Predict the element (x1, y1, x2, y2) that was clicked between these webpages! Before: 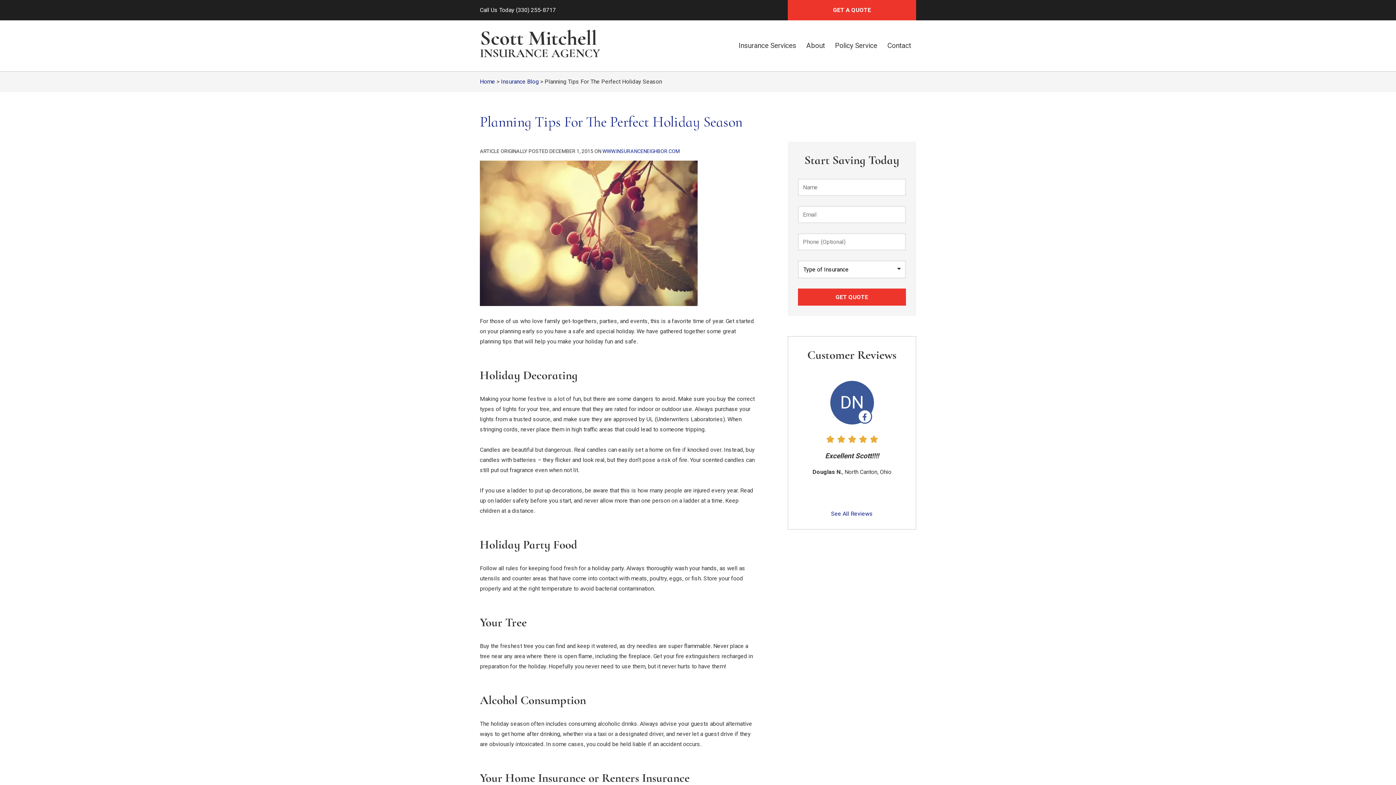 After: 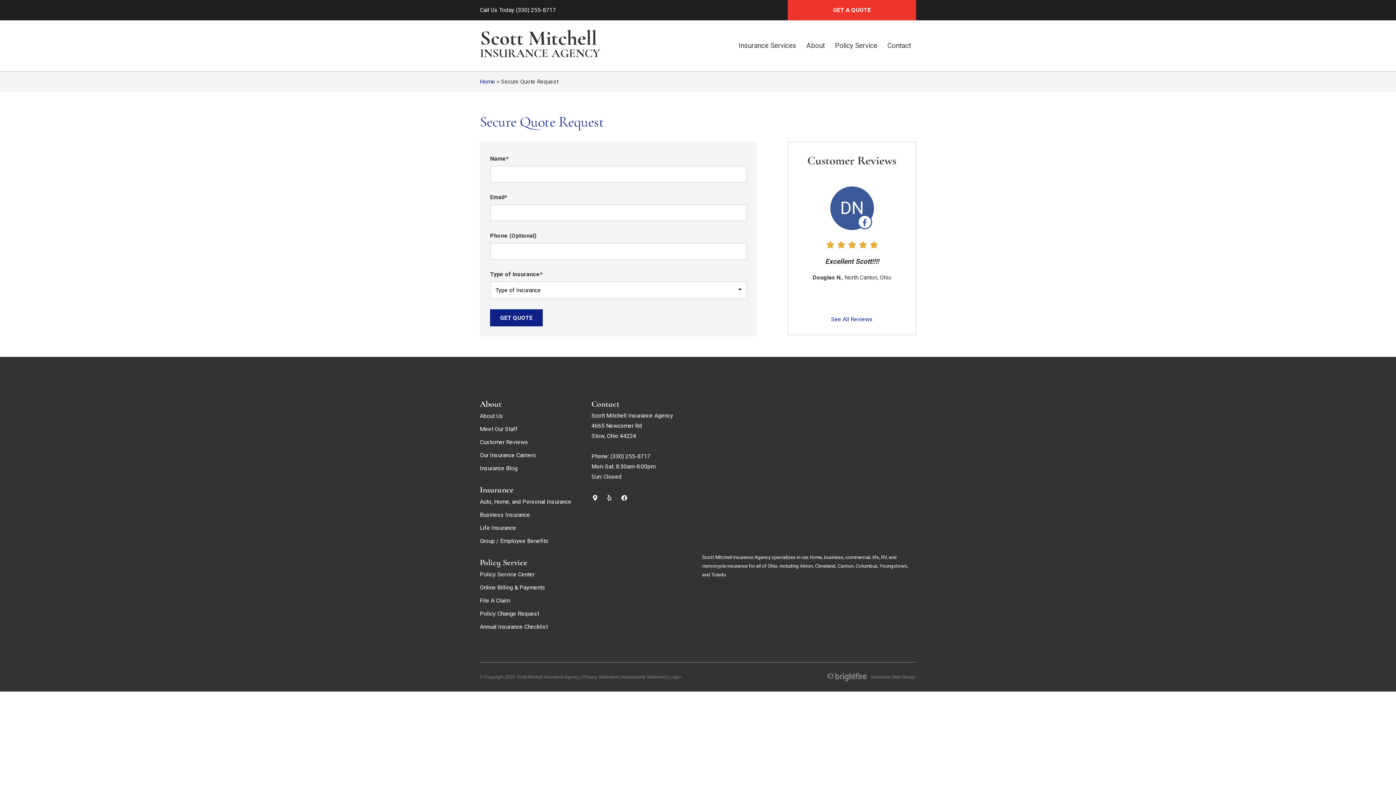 Action: label: GET A QUOTE bbox: (787, 0, 916, 20)